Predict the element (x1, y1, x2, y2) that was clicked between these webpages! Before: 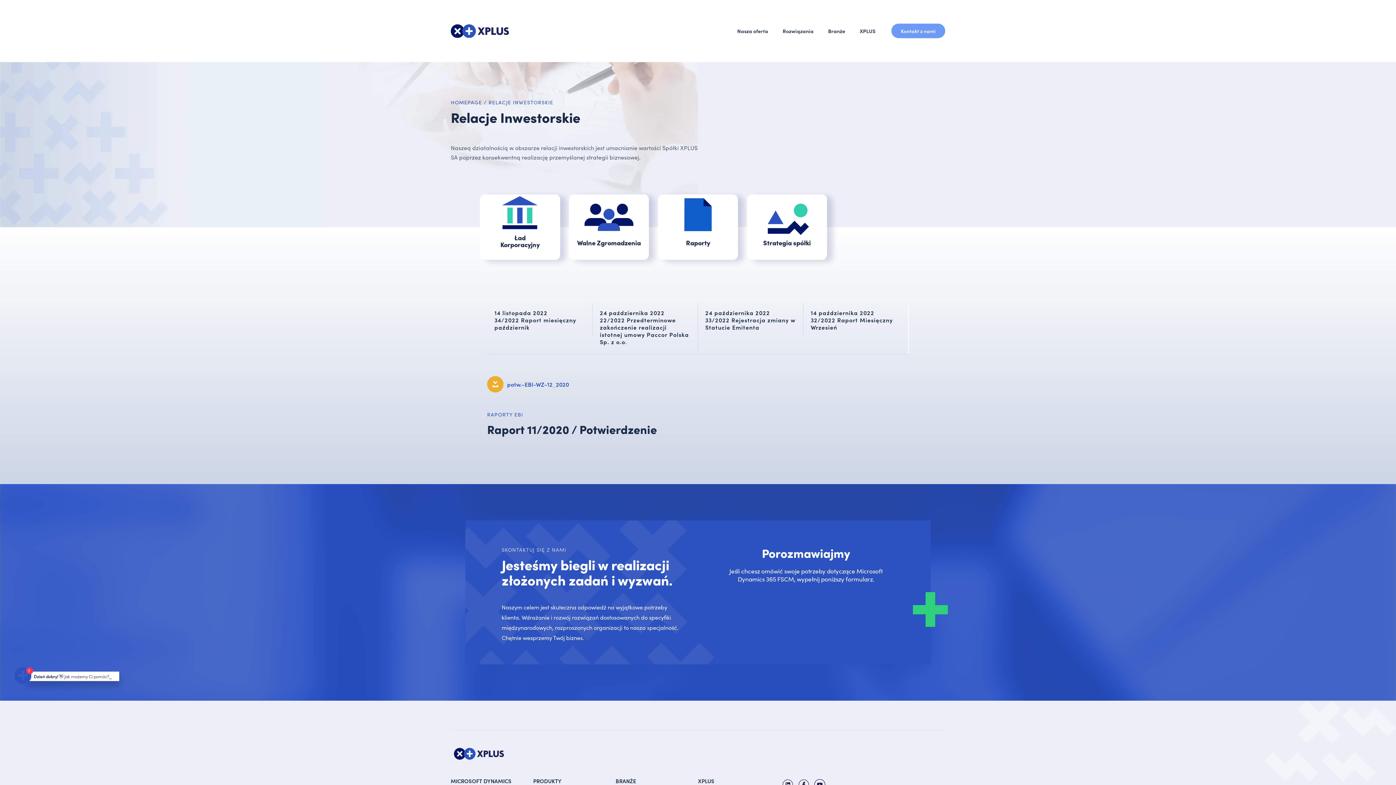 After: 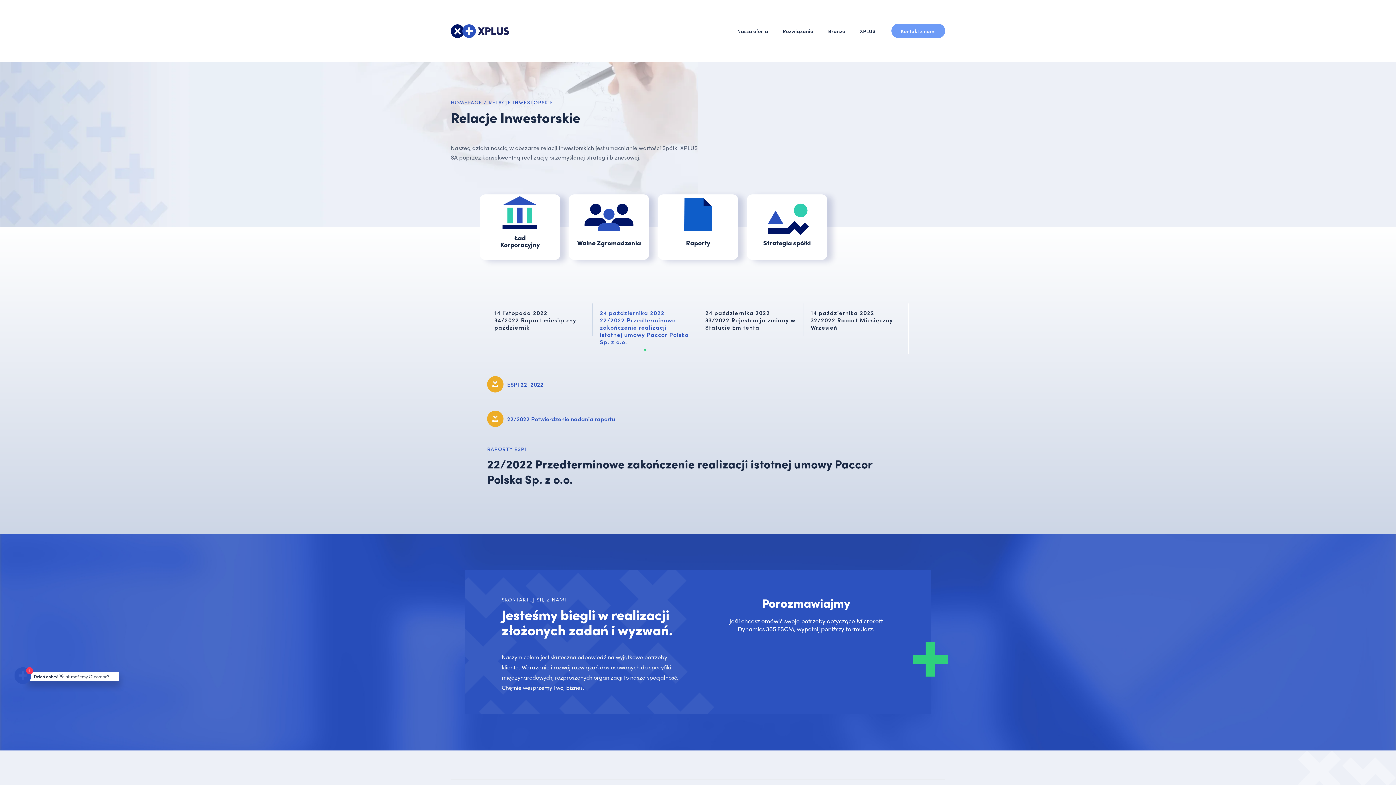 Action: label: 24 października 2022
22/2022 Przedterminowe zakończenie realizacji istotnej umowy Paccor Polska Sp. z o.o. bbox: (803, 303, 909, 350)